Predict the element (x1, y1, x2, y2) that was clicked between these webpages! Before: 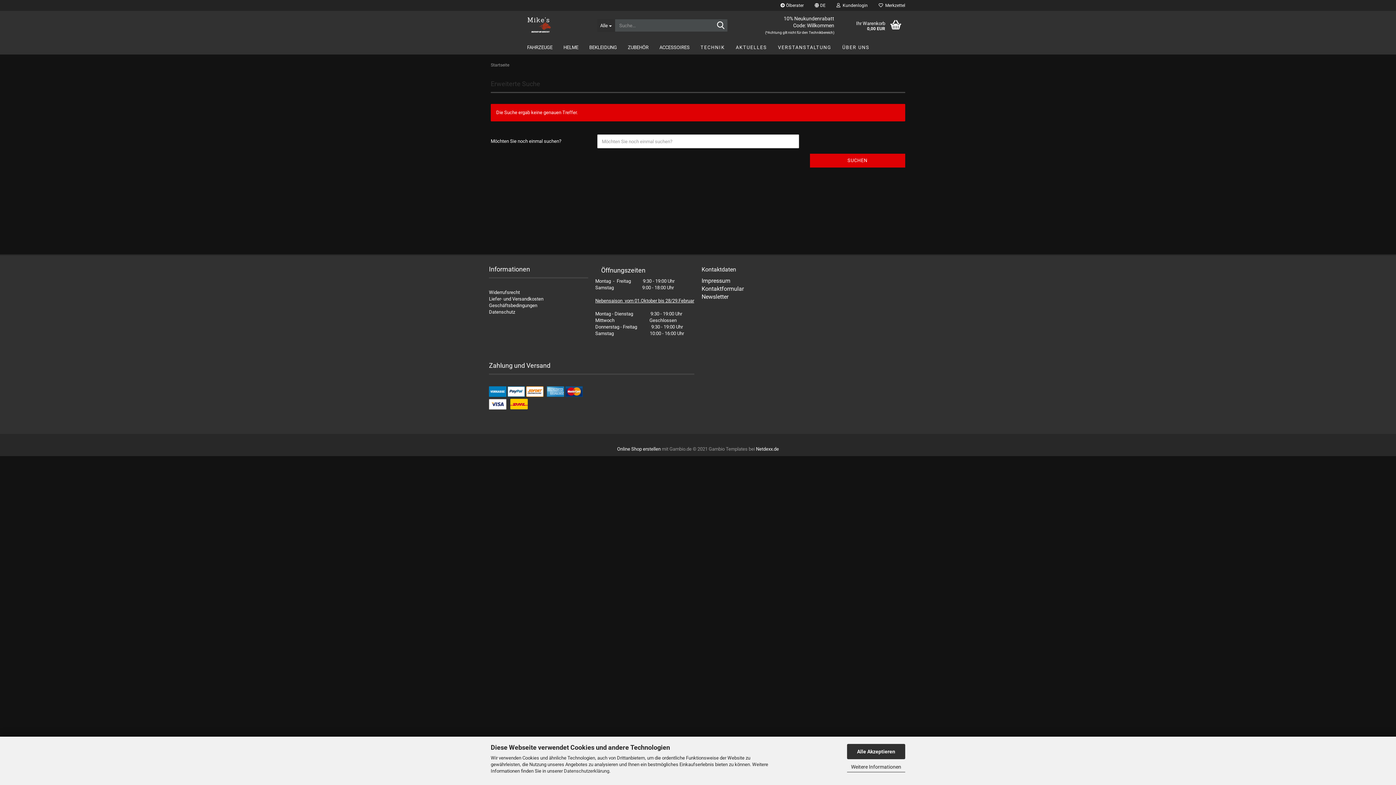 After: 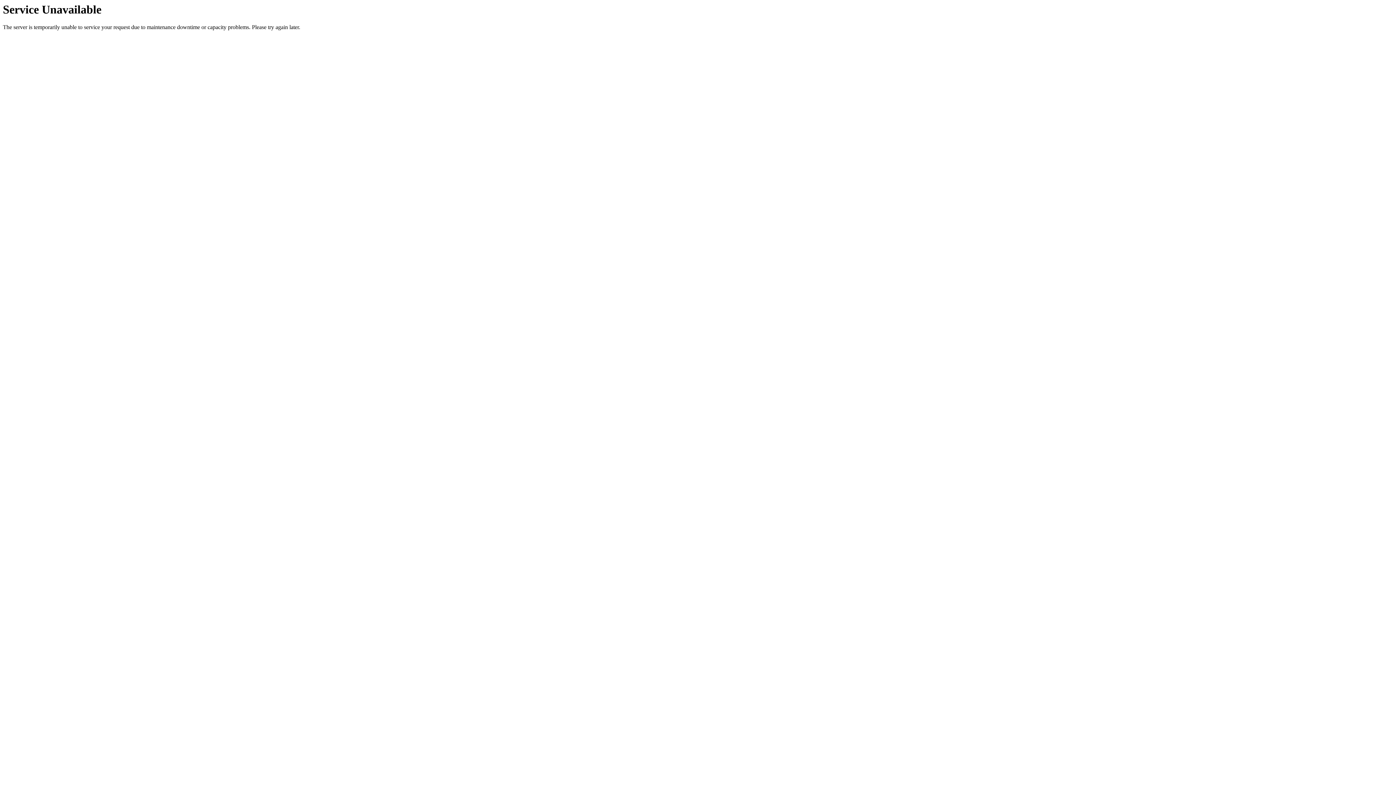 Action: bbox: (622, 40, 654, 54) label: ZUBEHÖR